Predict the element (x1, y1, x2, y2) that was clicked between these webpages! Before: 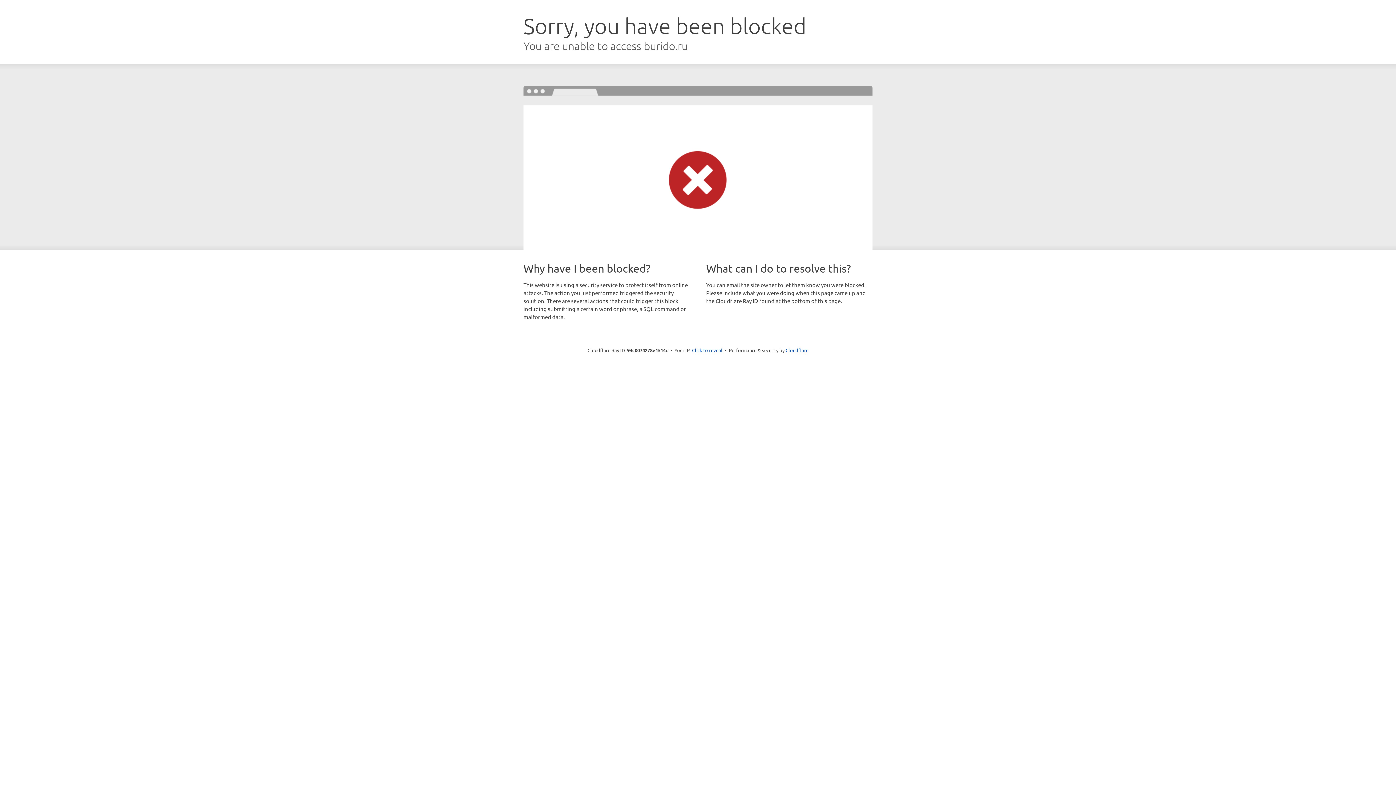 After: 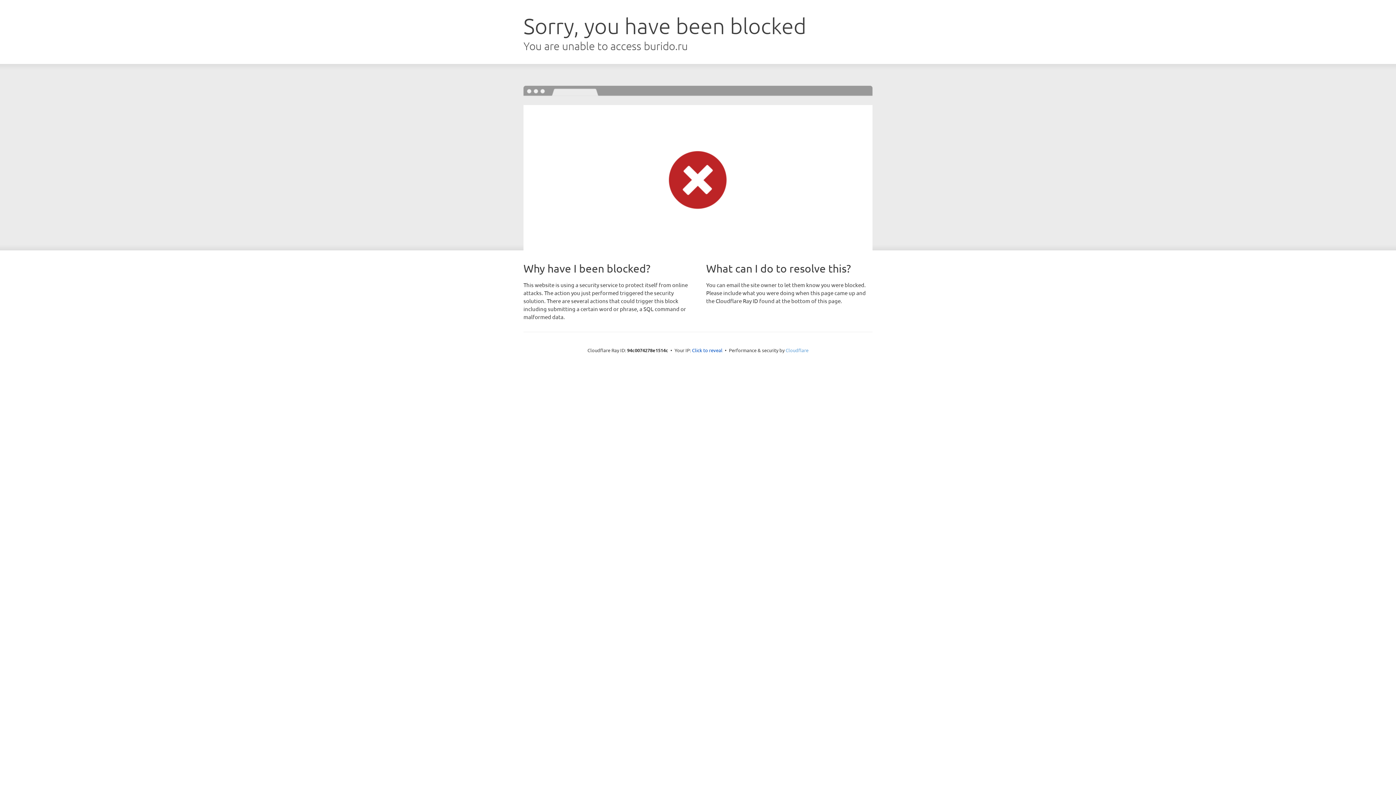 Action: bbox: (785, 347, 808, 353) label: Cloudflare